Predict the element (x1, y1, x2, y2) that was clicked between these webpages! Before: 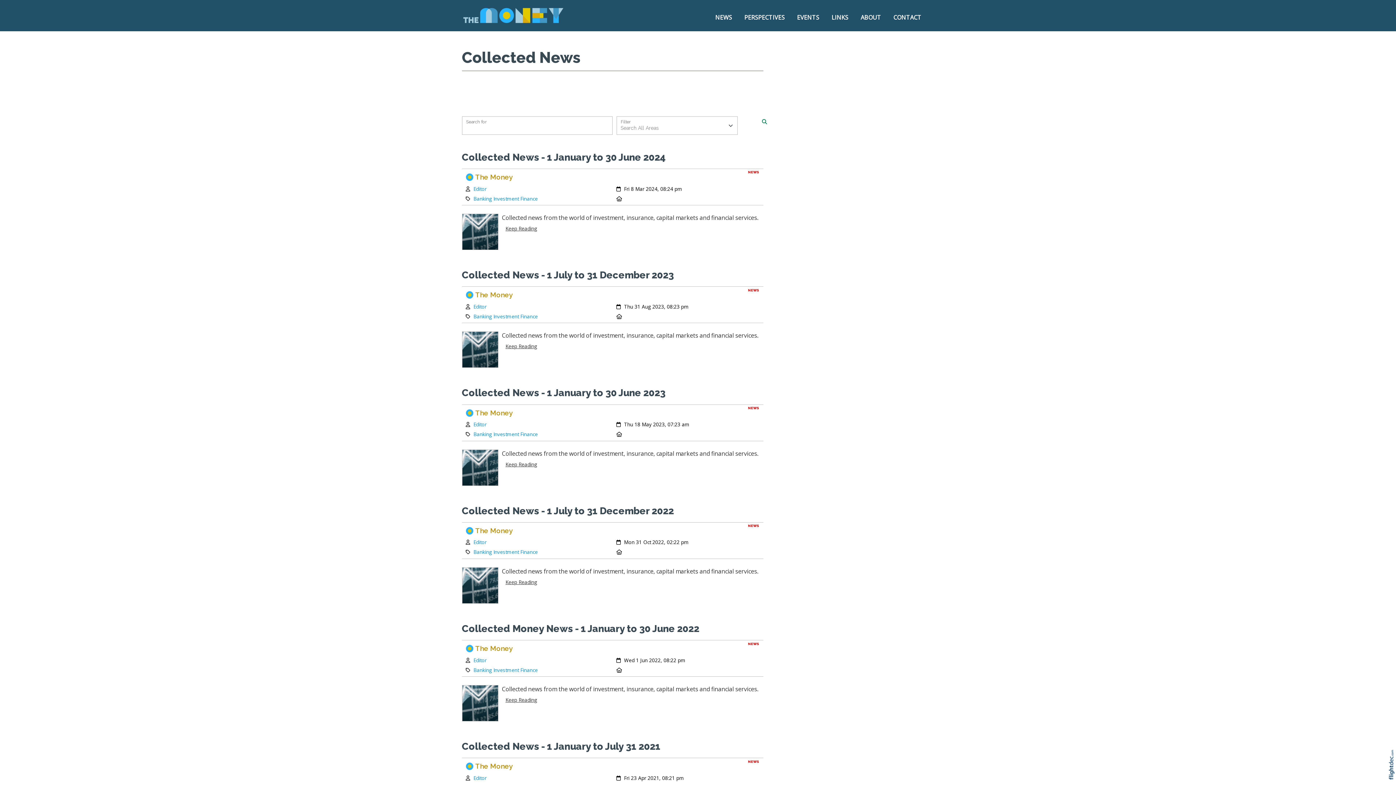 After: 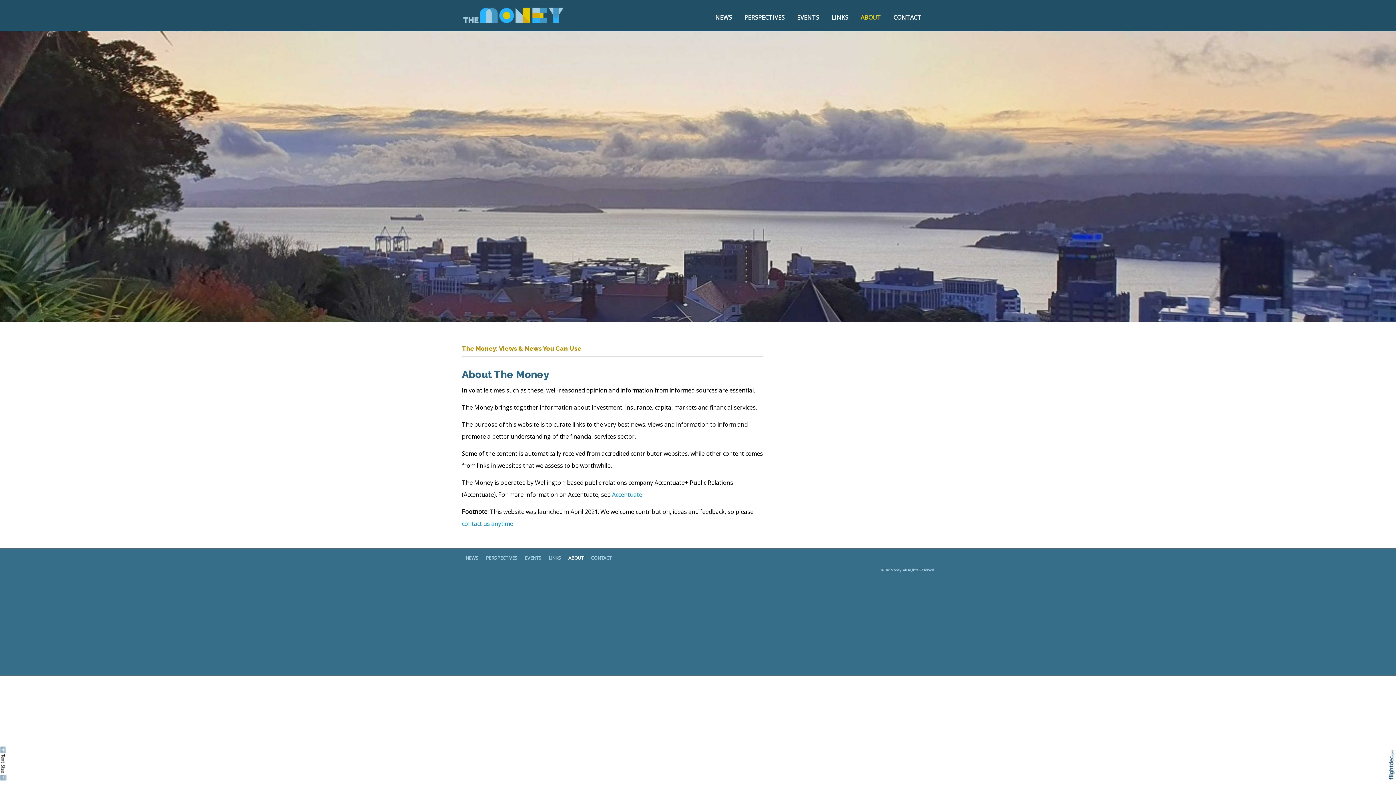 Action: label: ABOUT bbox: (854, 12, 887, 22)